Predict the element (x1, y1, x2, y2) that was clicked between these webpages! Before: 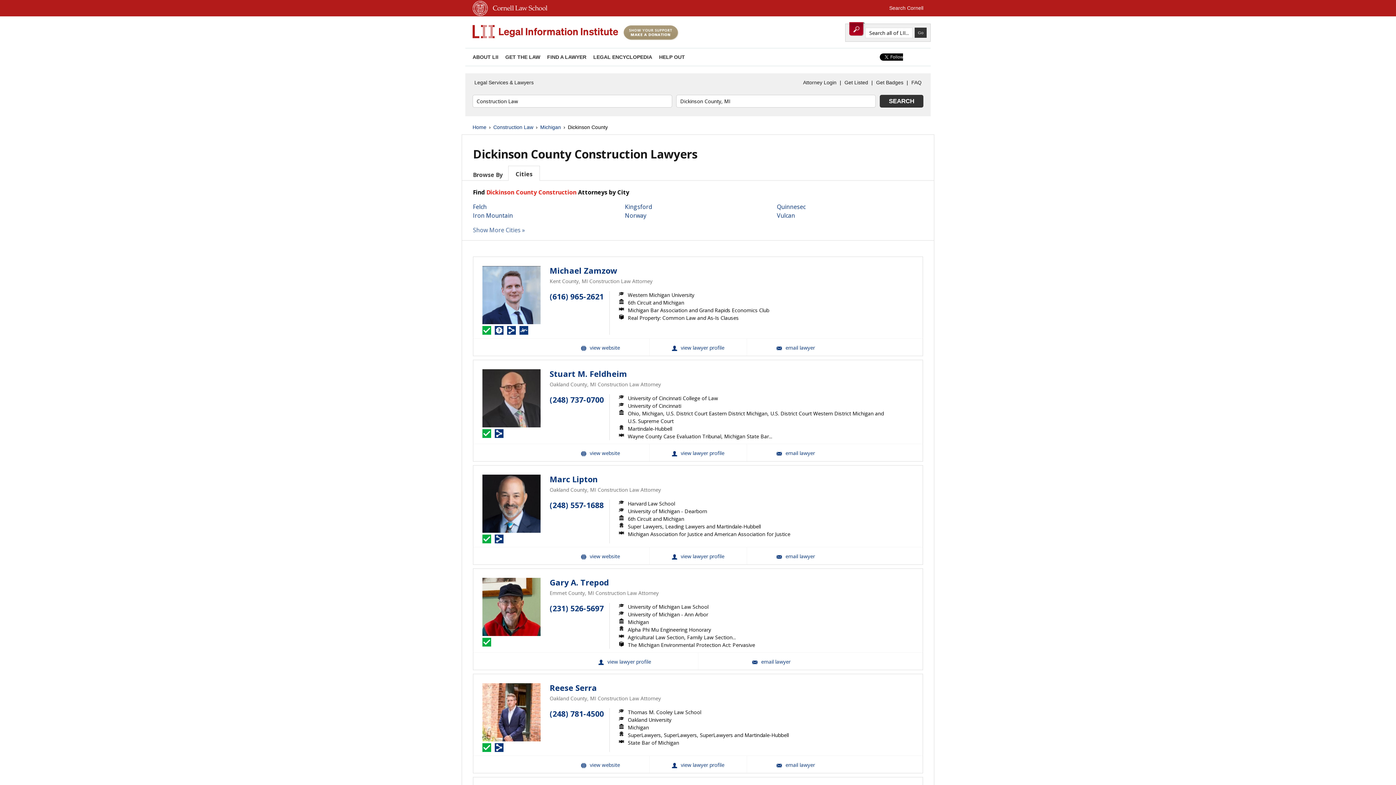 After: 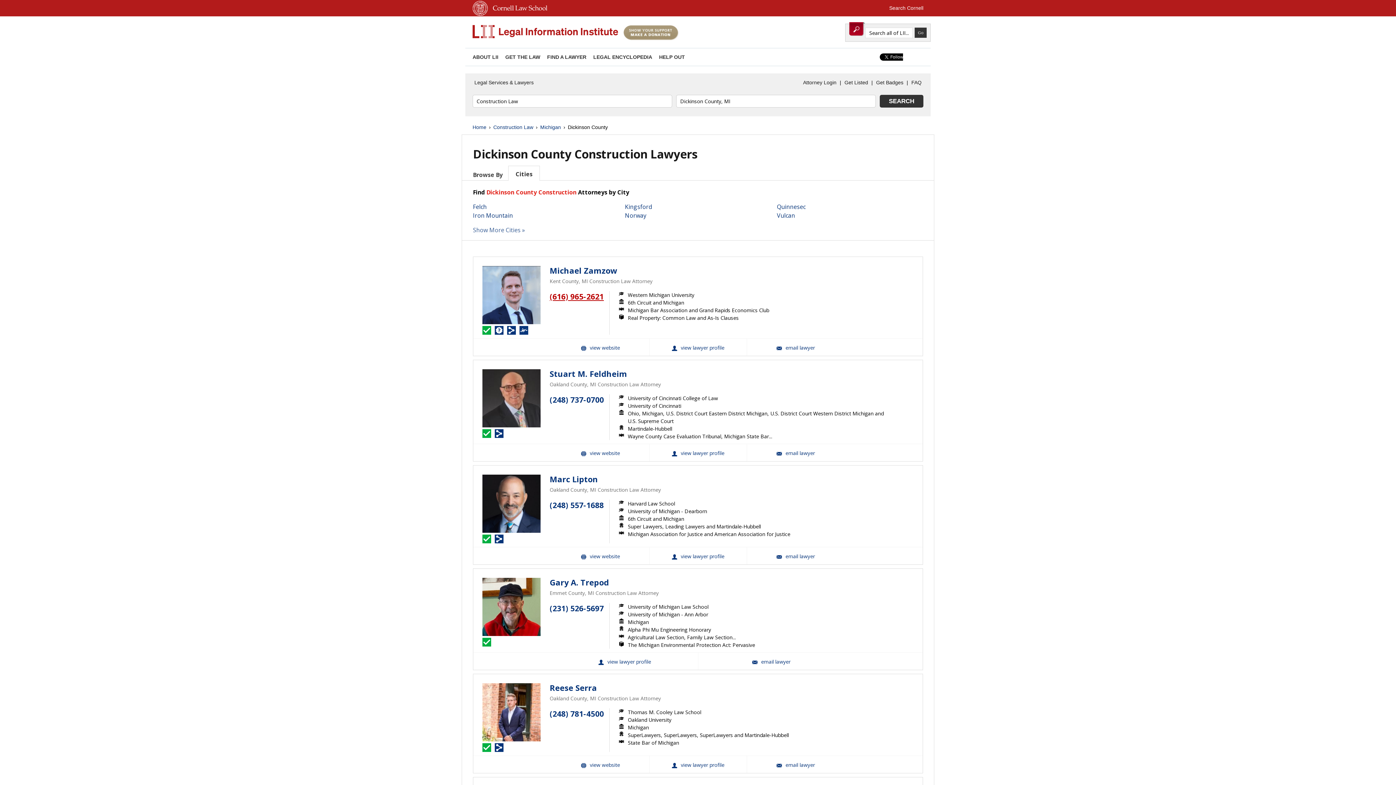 Action: label: (616) 965-2621 bbox: (549, 291, 604, 301)